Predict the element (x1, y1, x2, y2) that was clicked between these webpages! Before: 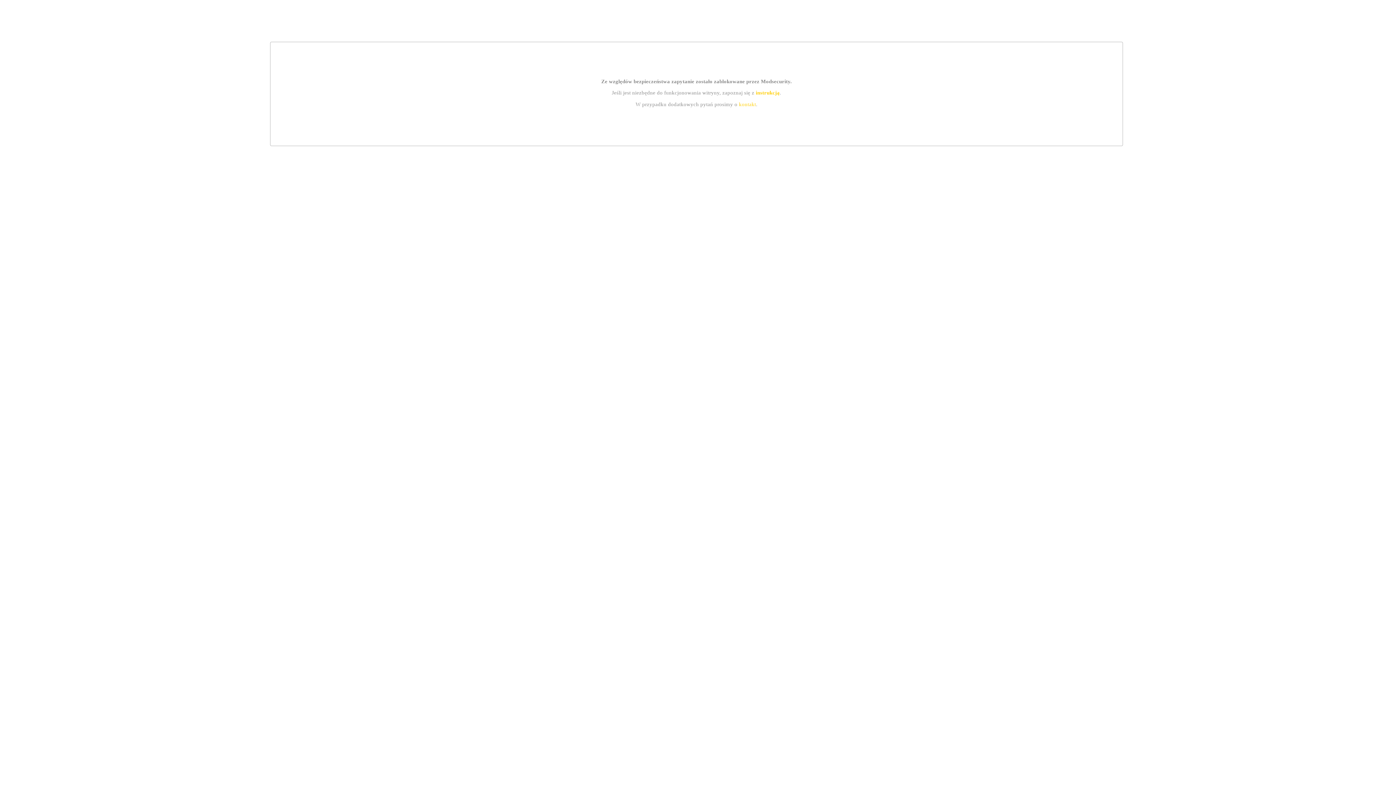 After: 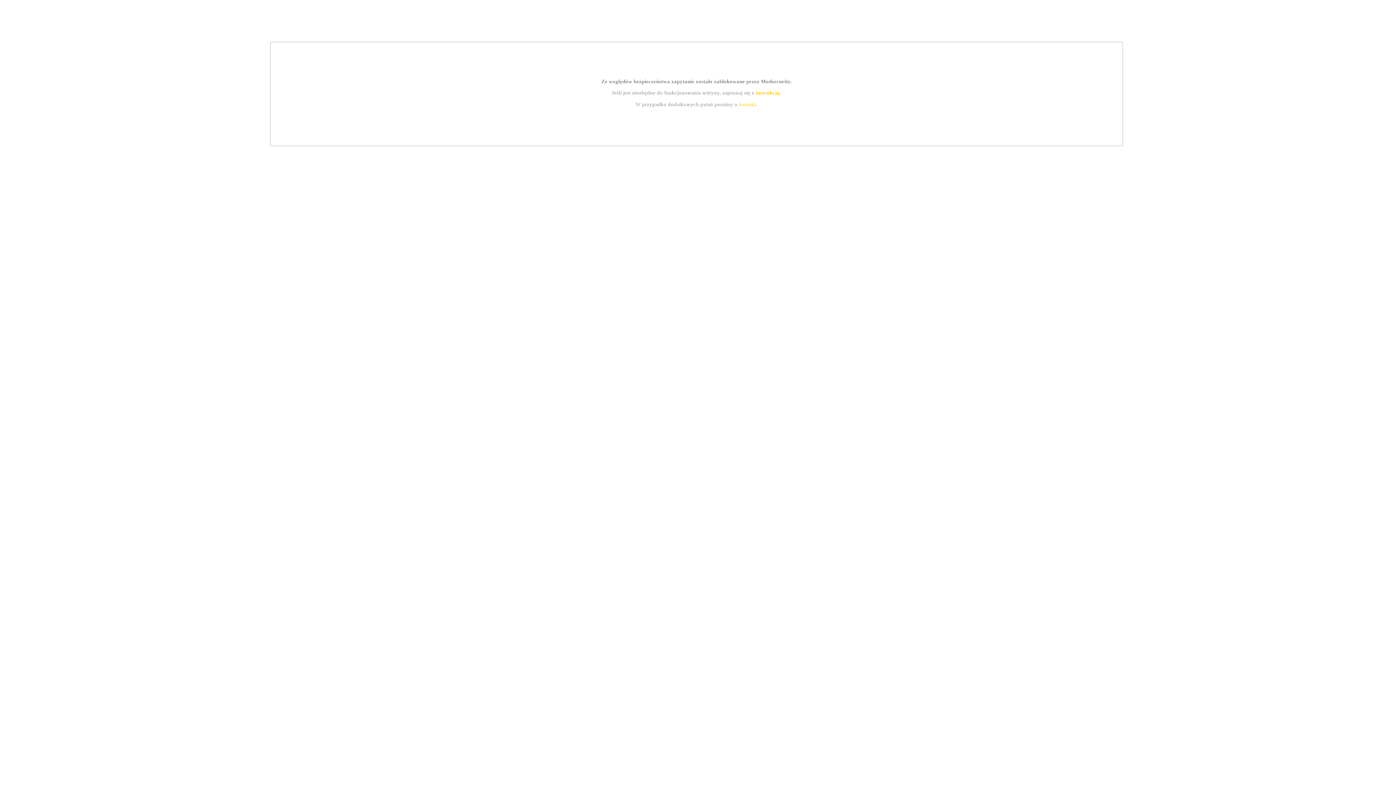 Action: label: kontakt bbox: (739, 101, 756, 107)